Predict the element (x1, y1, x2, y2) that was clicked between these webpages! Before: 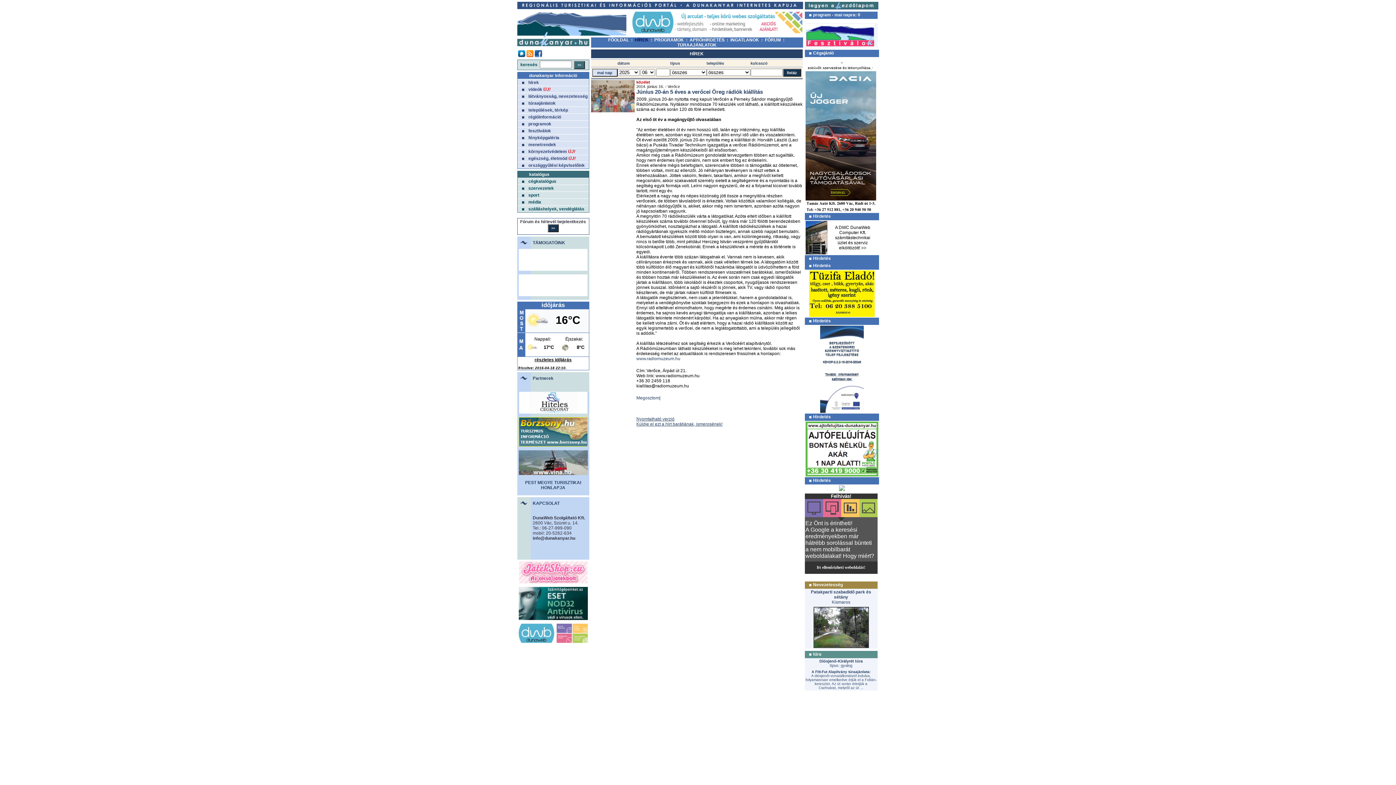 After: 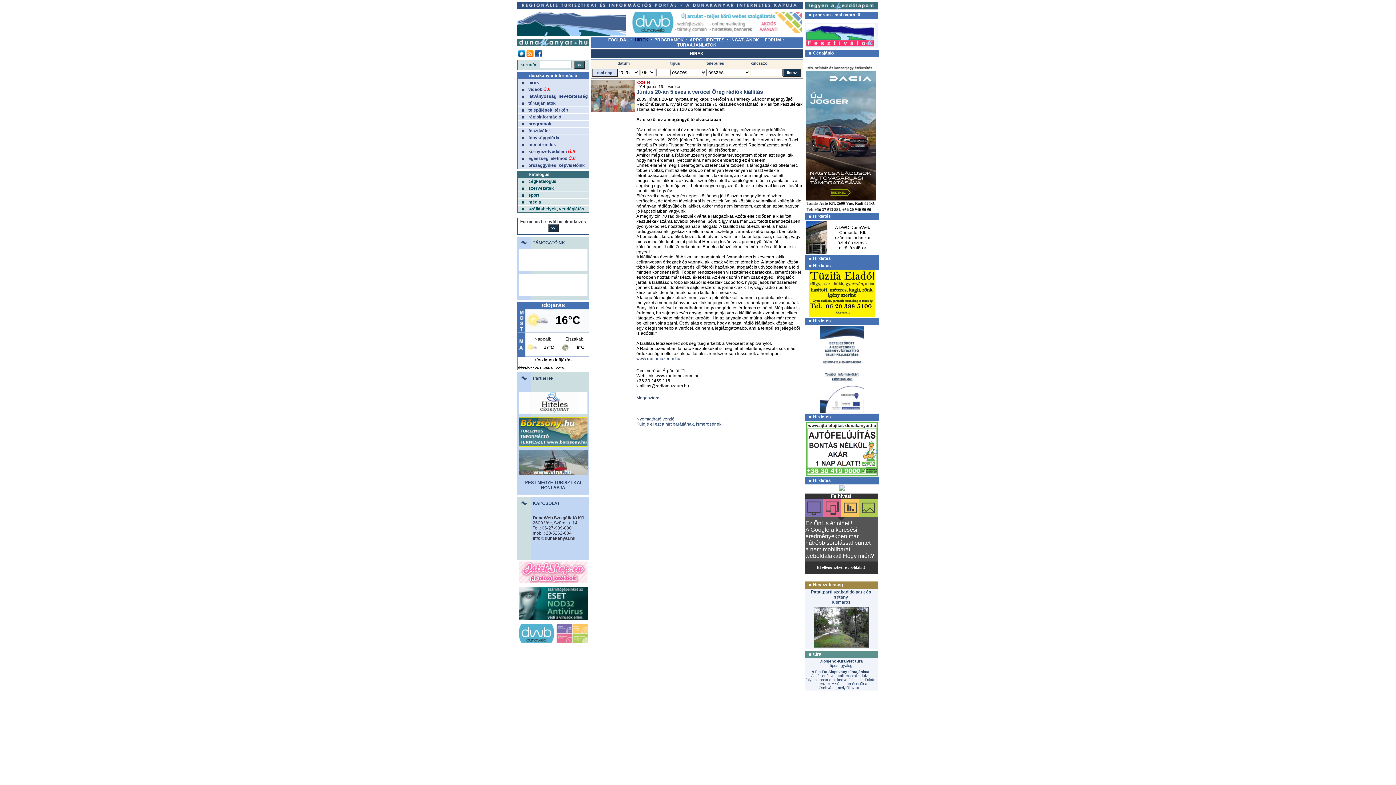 Action: bbox: (532, 536, 575, 541) label: info@dunakanyar.hu